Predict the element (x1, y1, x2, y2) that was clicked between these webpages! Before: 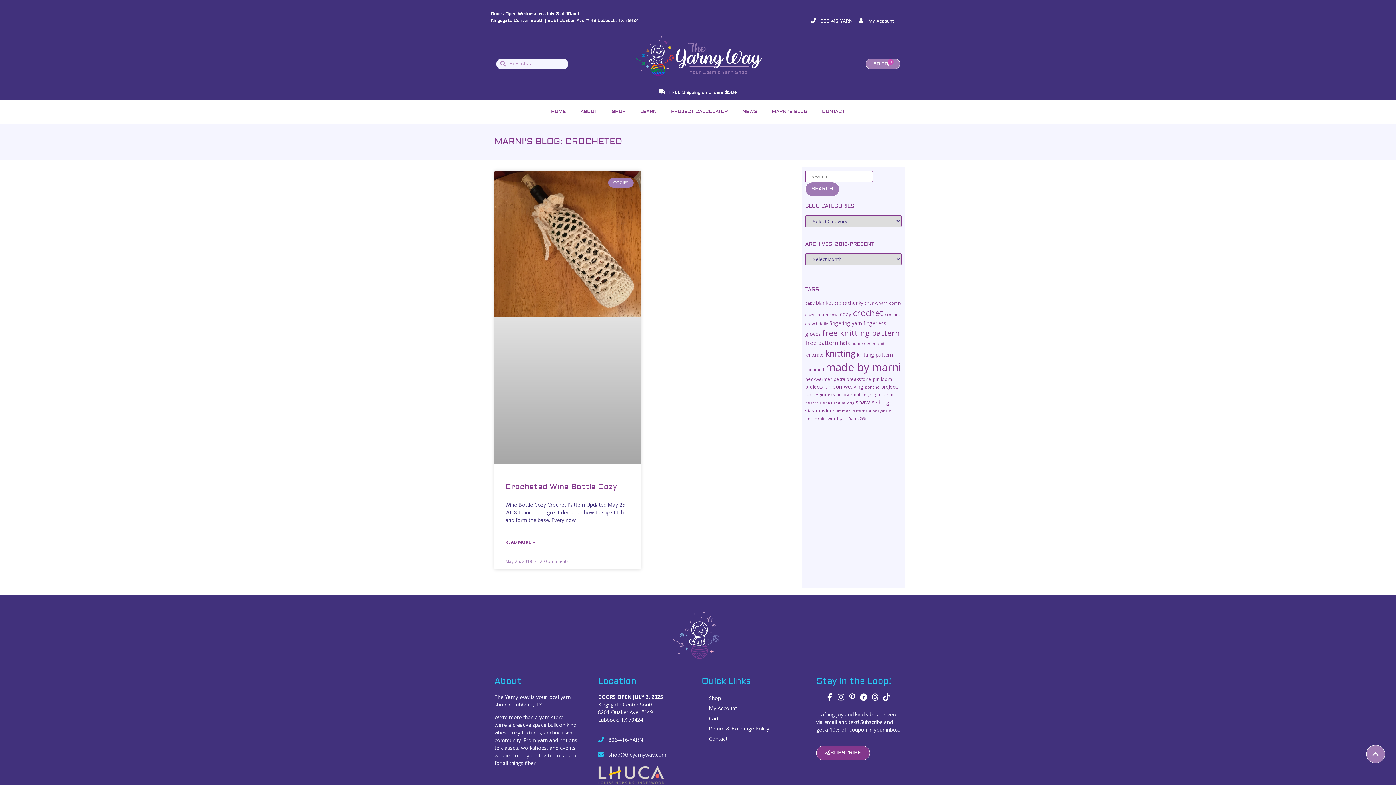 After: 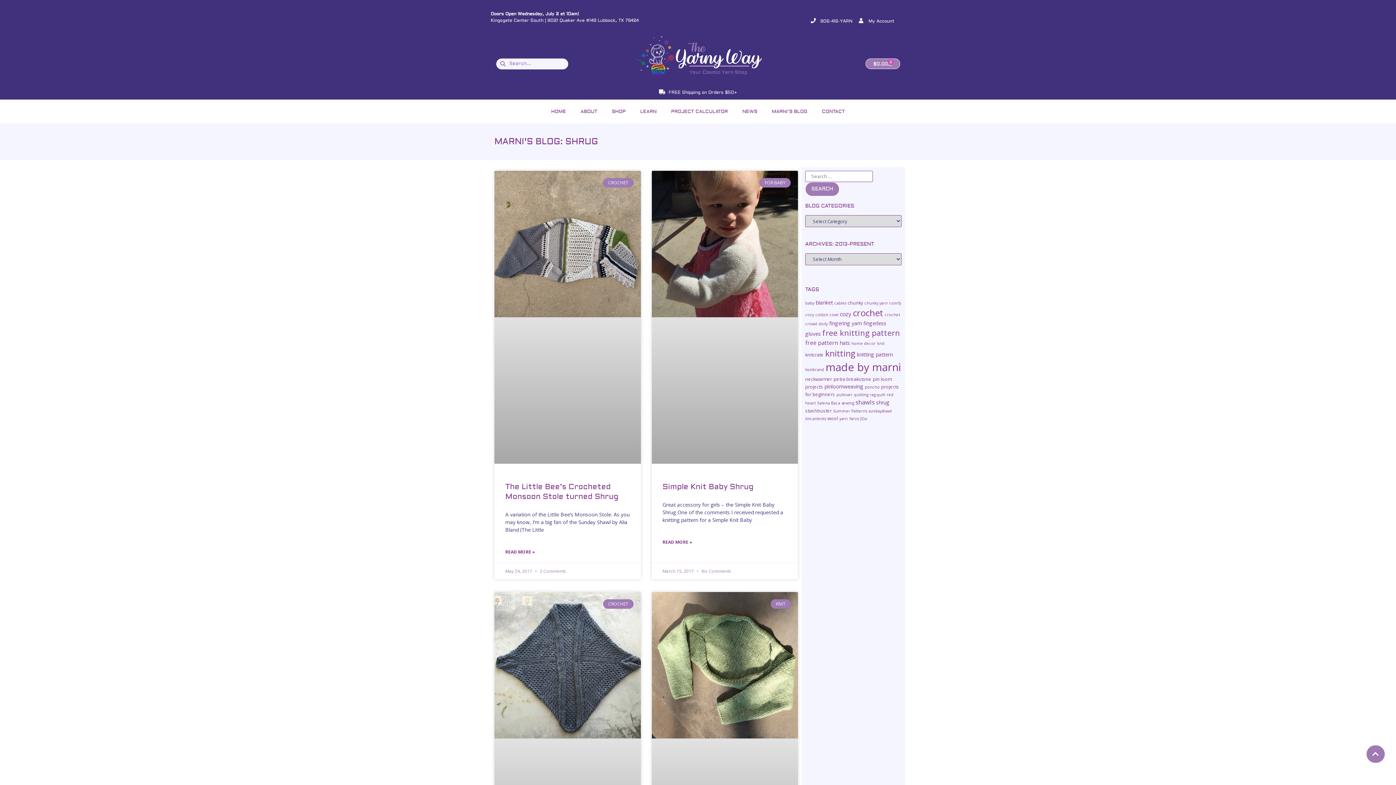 Action: bbox: (876, 399, 889, 406) label: shrug (4 items)